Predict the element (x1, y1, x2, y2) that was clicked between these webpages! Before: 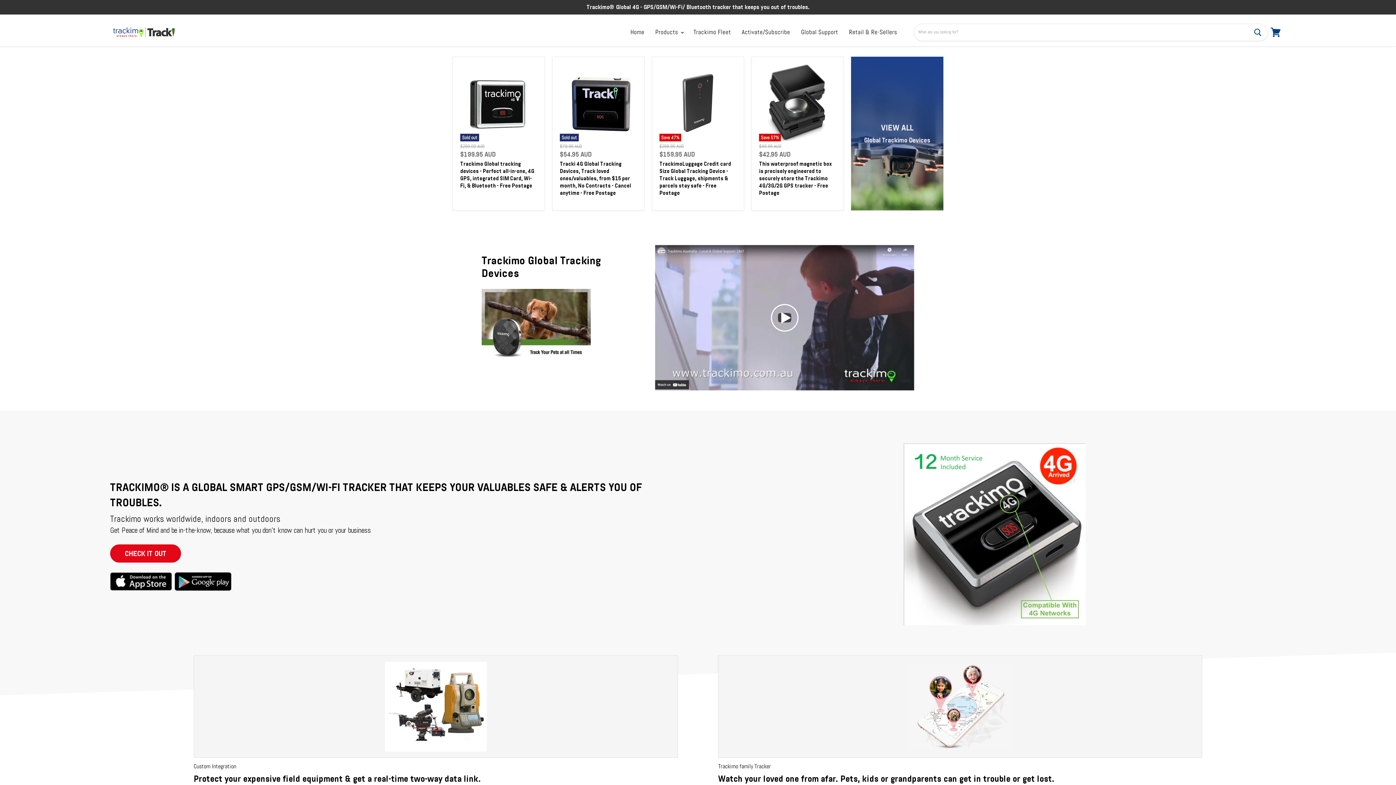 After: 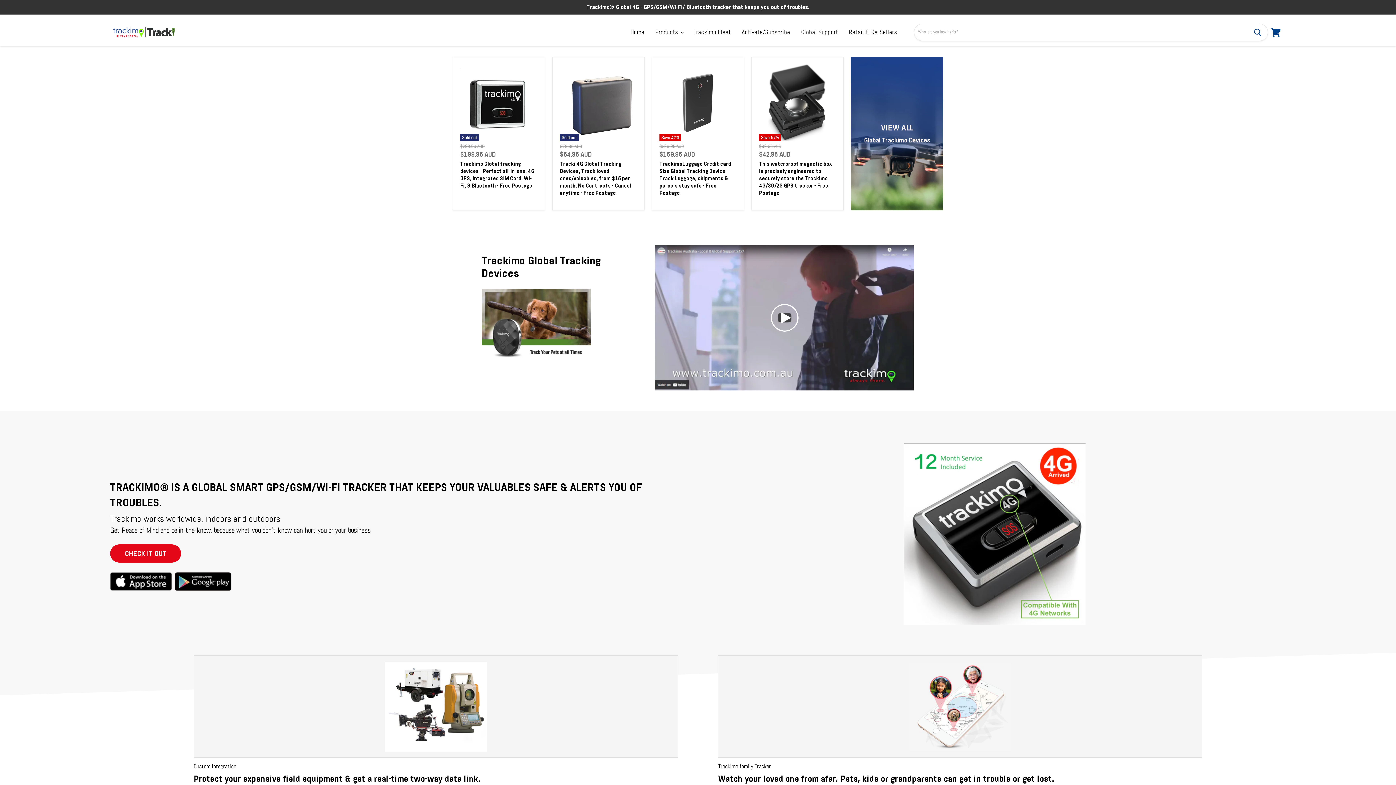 Action: bbox: (625, 24, 650, 39) label: Home